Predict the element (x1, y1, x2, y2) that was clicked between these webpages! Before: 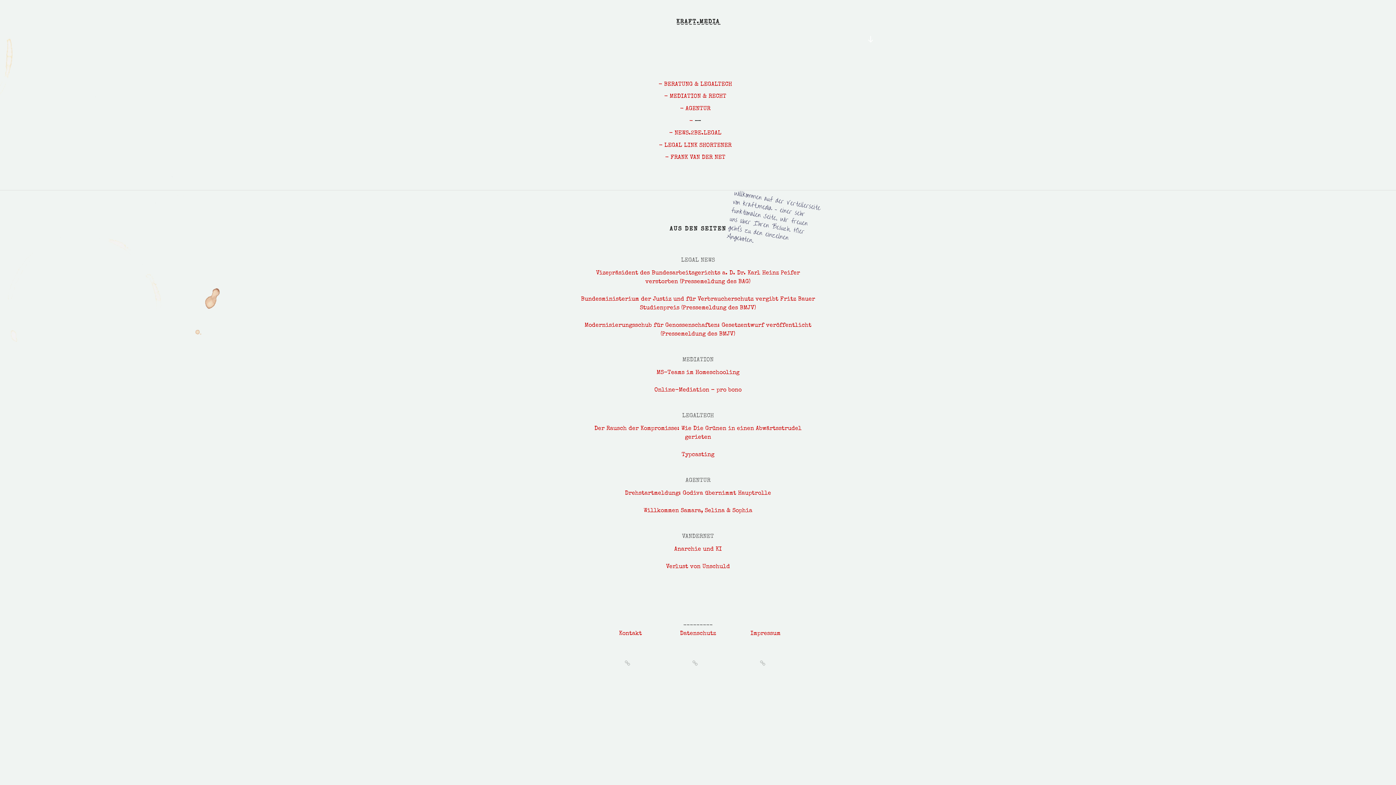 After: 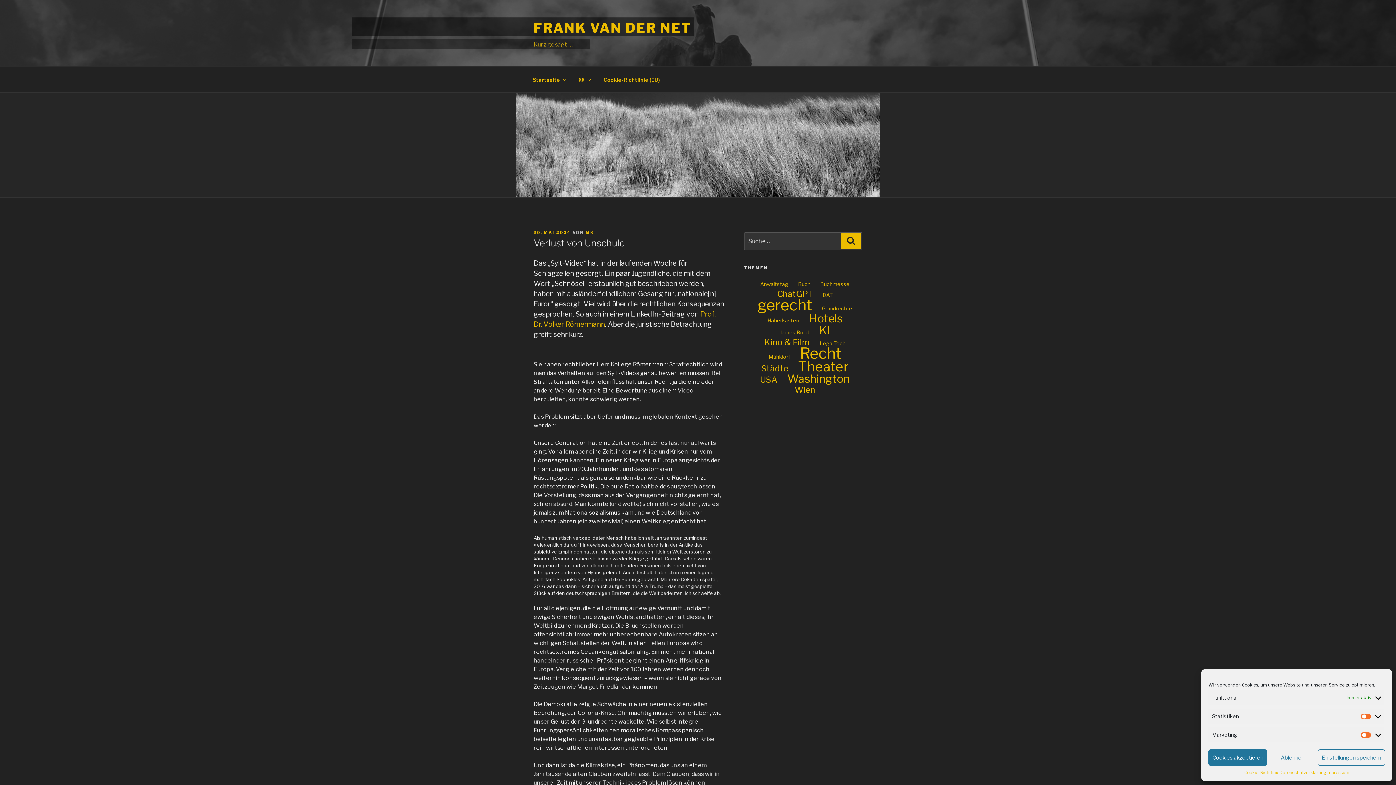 Action: label: Verlust von Unschuld bbox: (666, 564, 730, 570)